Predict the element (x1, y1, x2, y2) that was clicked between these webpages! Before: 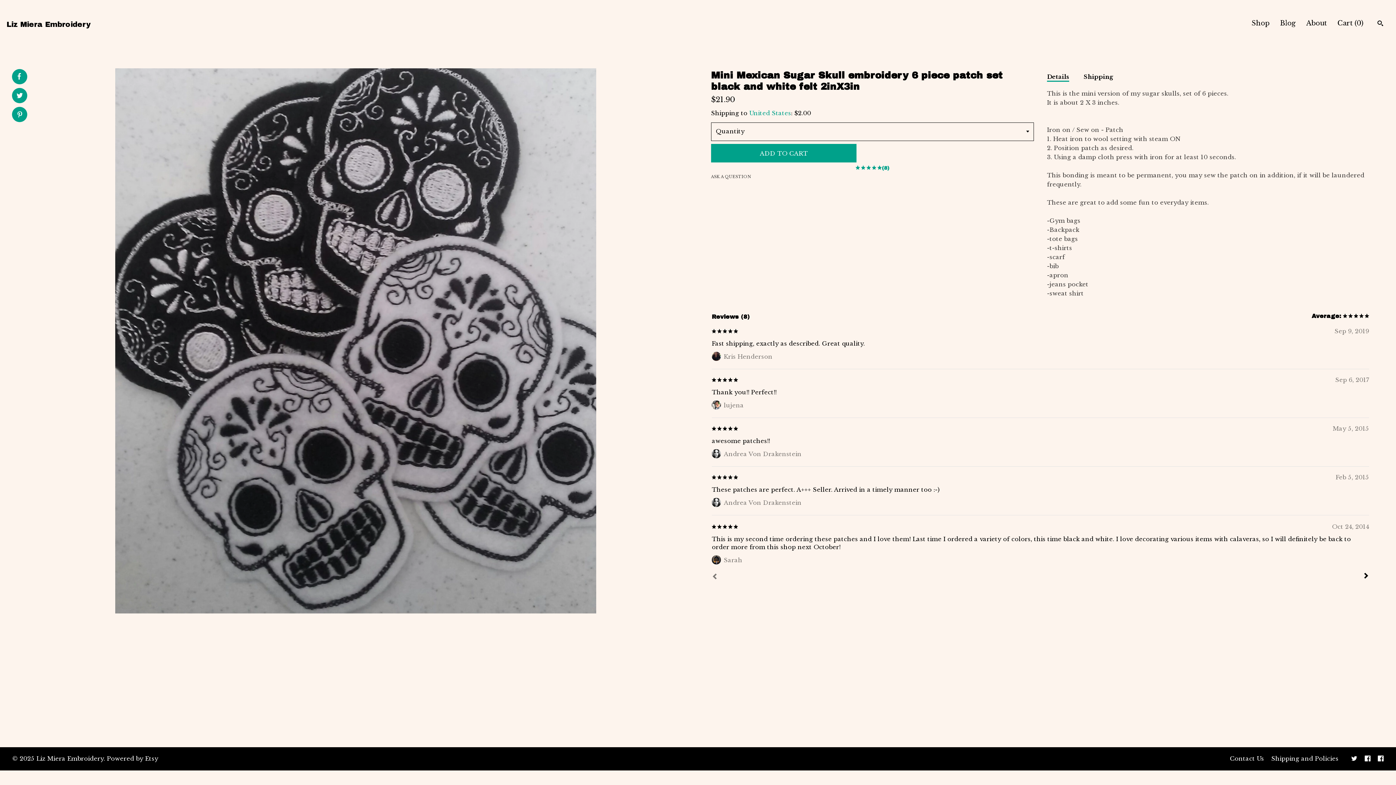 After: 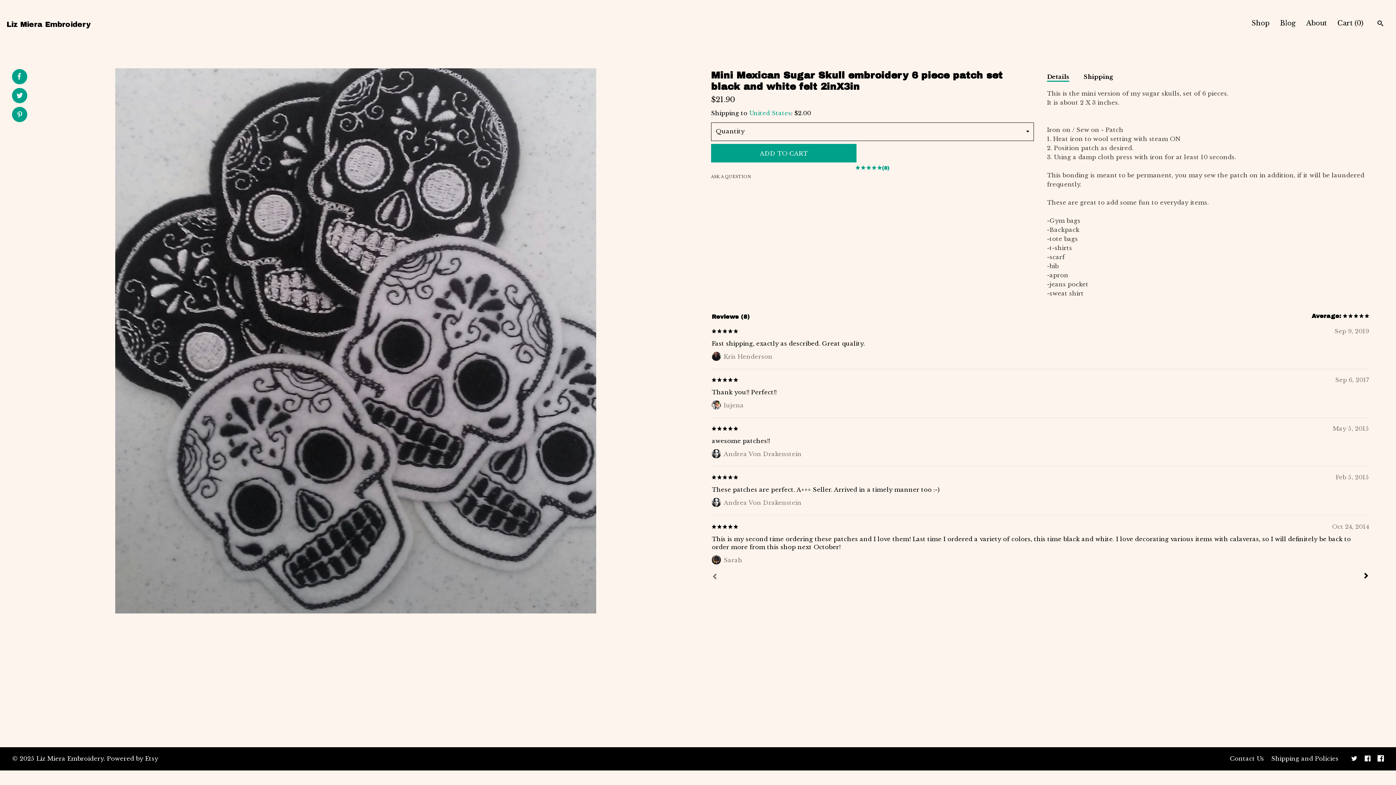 Action: label: facebook bbox: (1378, 754, 1383, 763)